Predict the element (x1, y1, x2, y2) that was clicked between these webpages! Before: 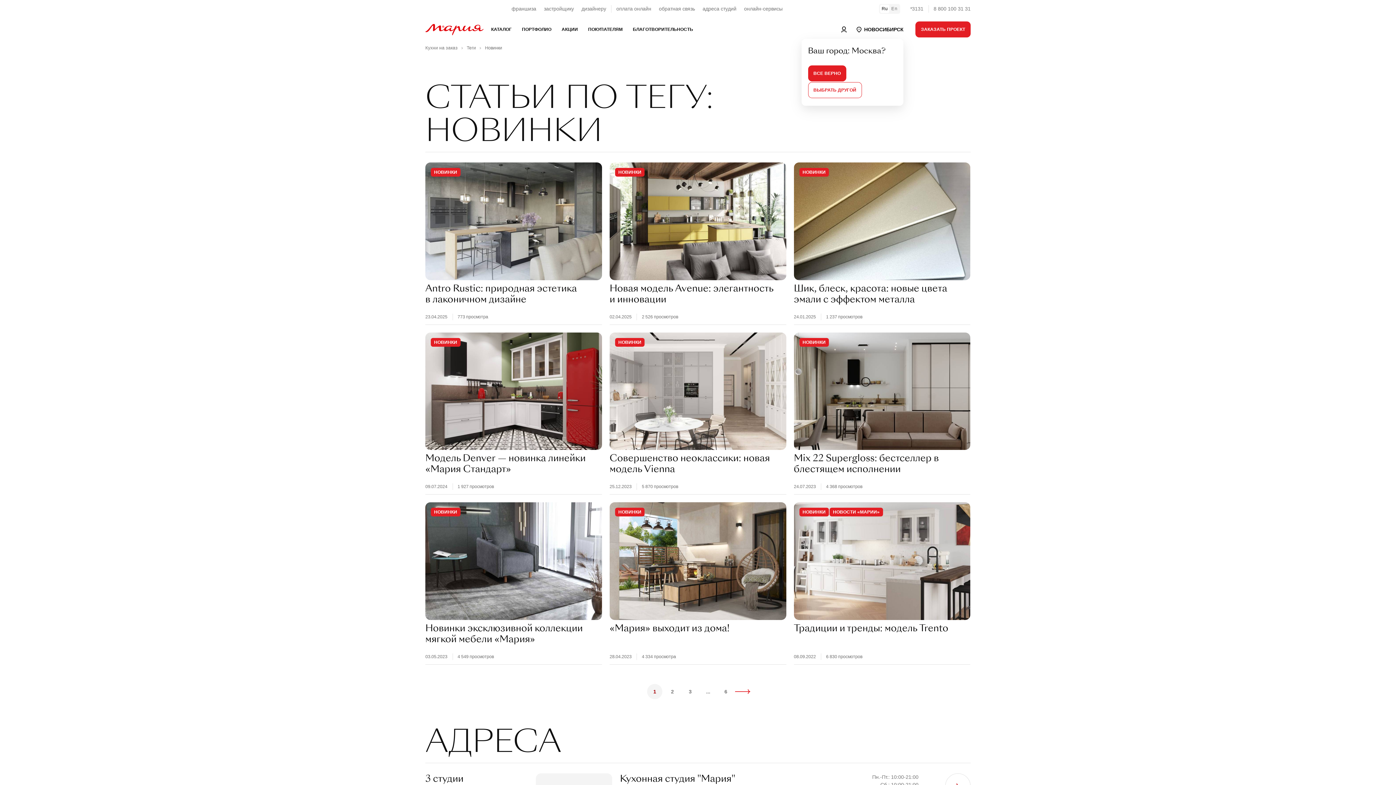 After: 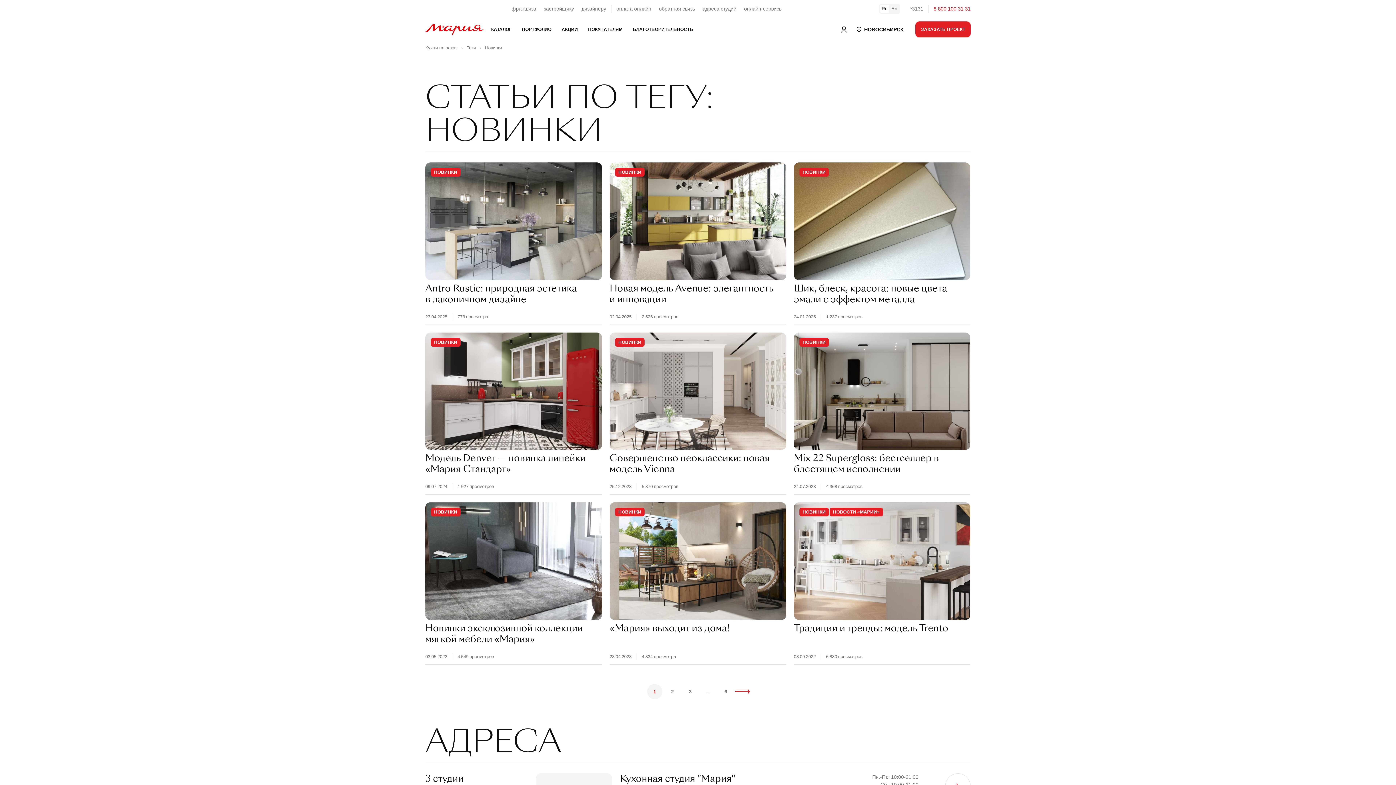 Action: label: 8 800 100 31 31 bbox: (933, 5, 970, 11)